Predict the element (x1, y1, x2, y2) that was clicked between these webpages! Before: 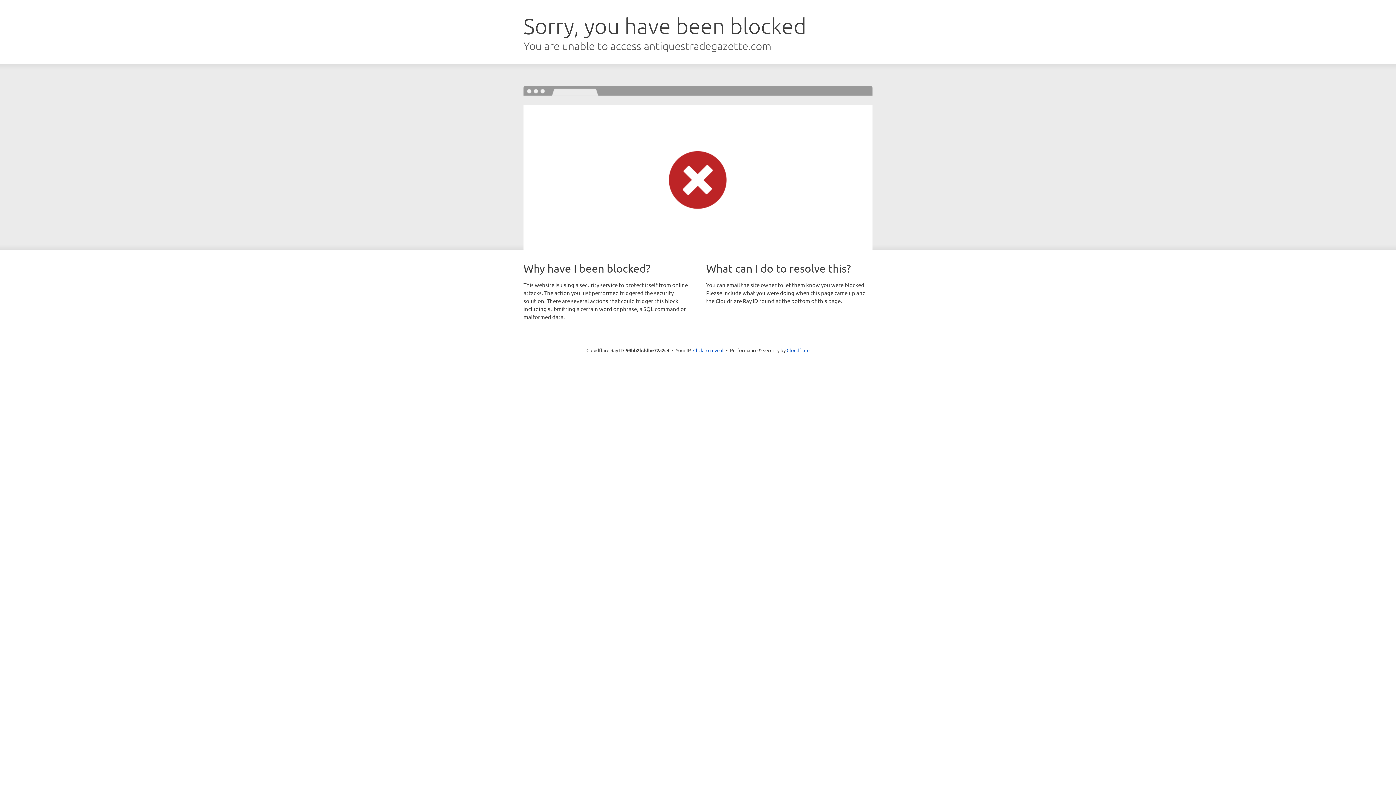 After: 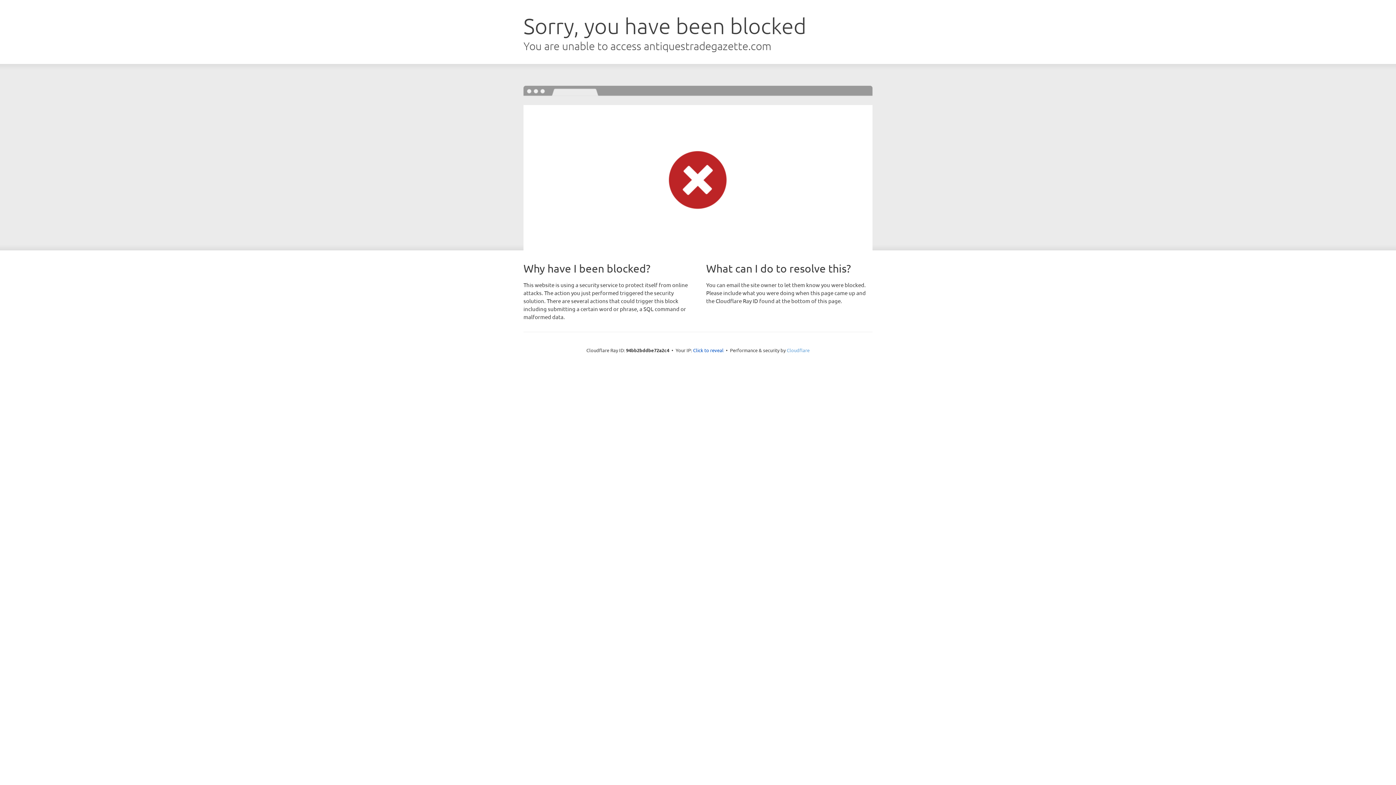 Action: label: Cloudflare bbox: (786, 347, 809, 353)